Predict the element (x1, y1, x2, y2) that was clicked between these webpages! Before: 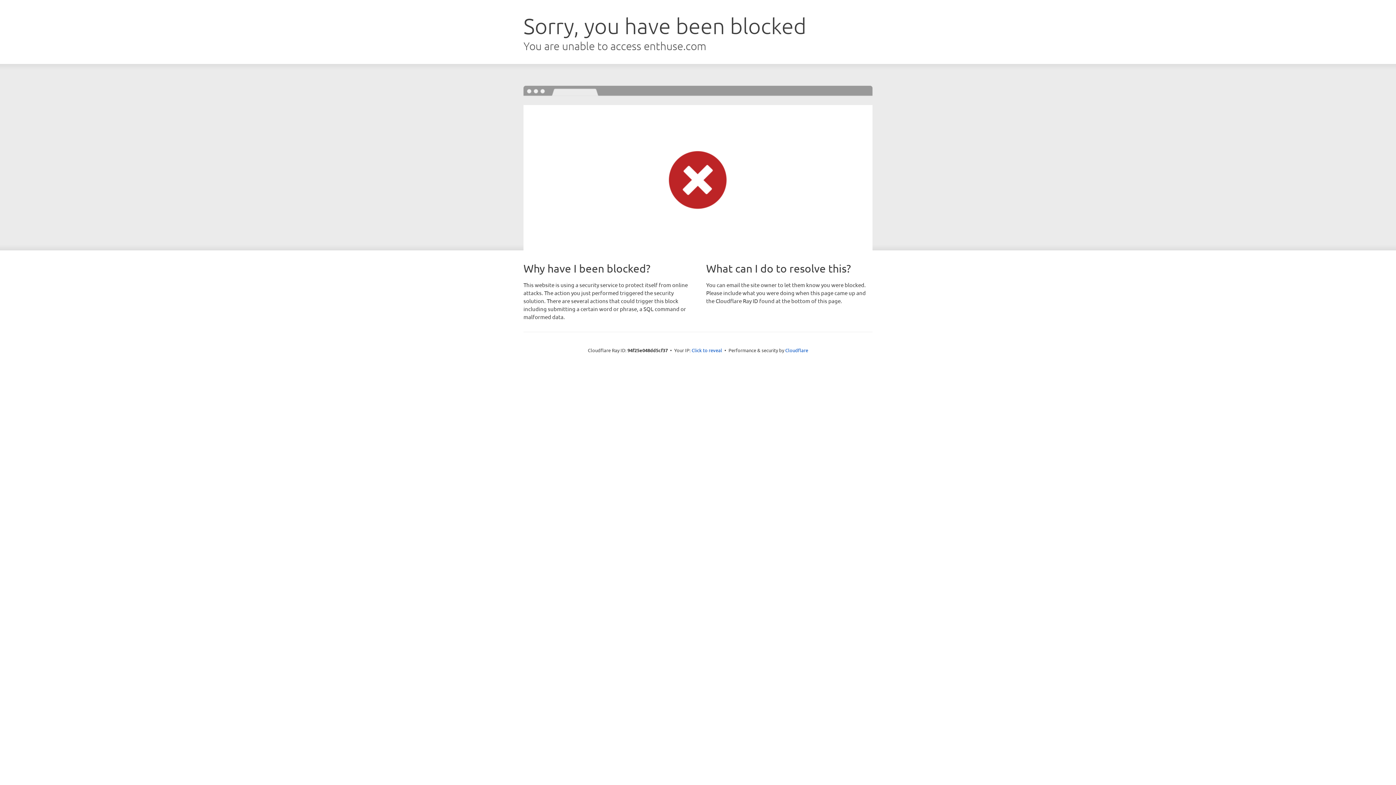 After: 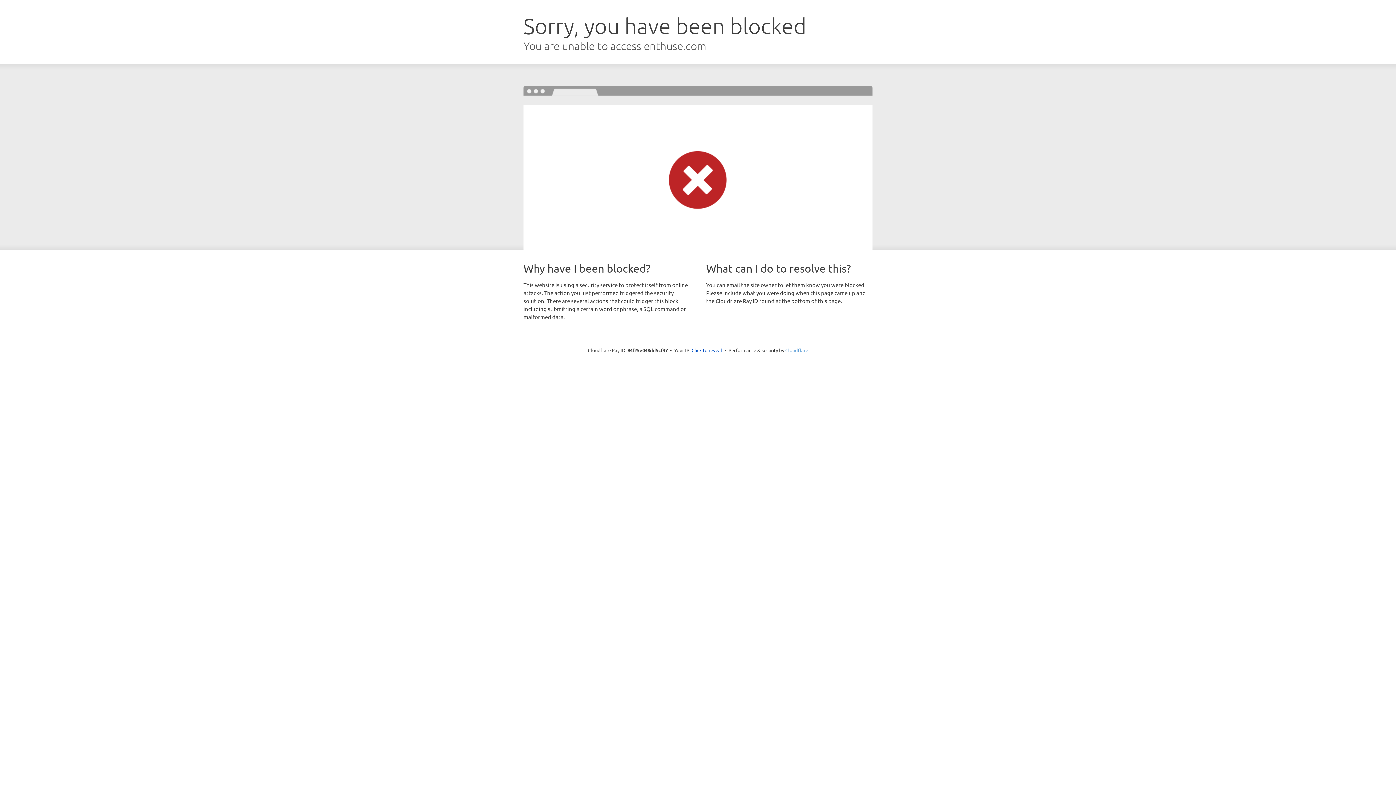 Action: bbox: (785, 347, 808, 353) label: Cloudflare